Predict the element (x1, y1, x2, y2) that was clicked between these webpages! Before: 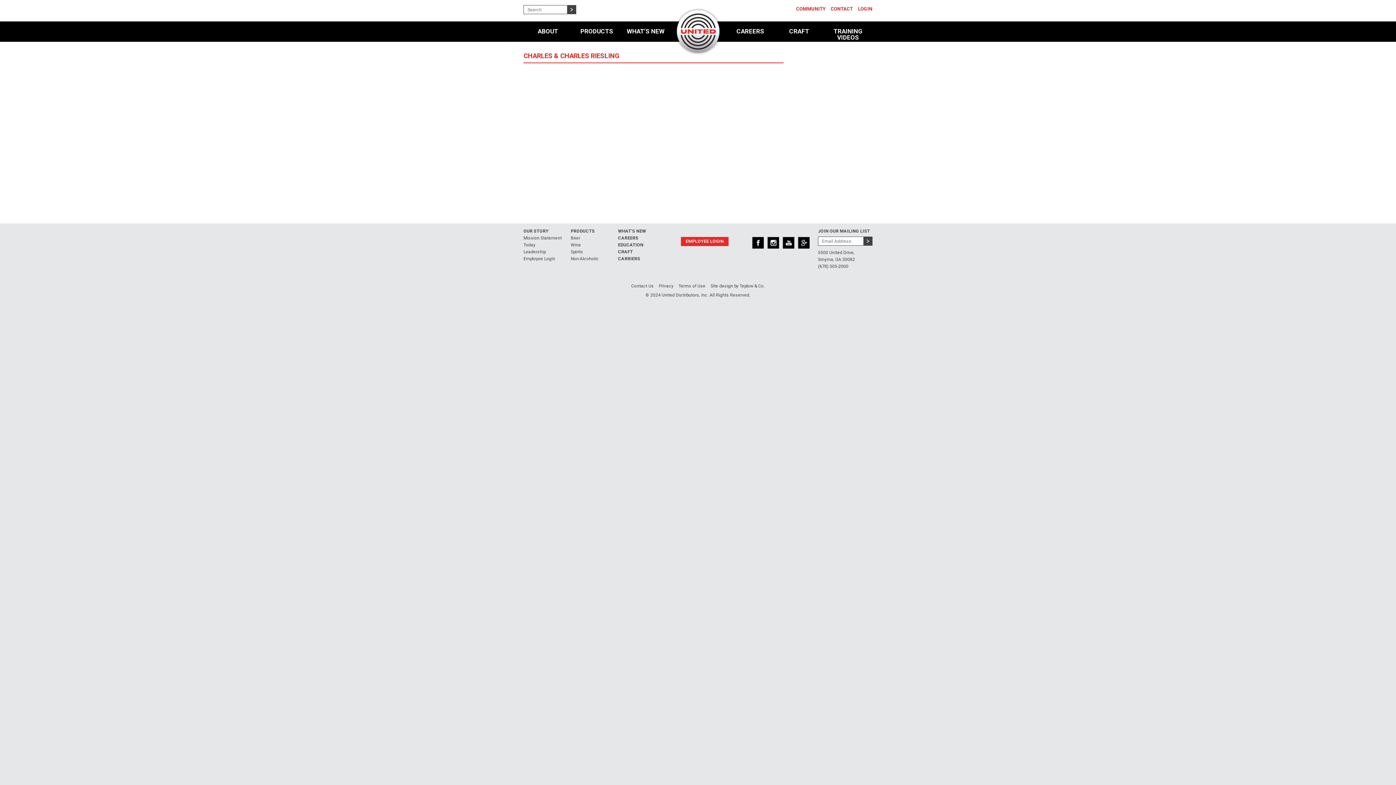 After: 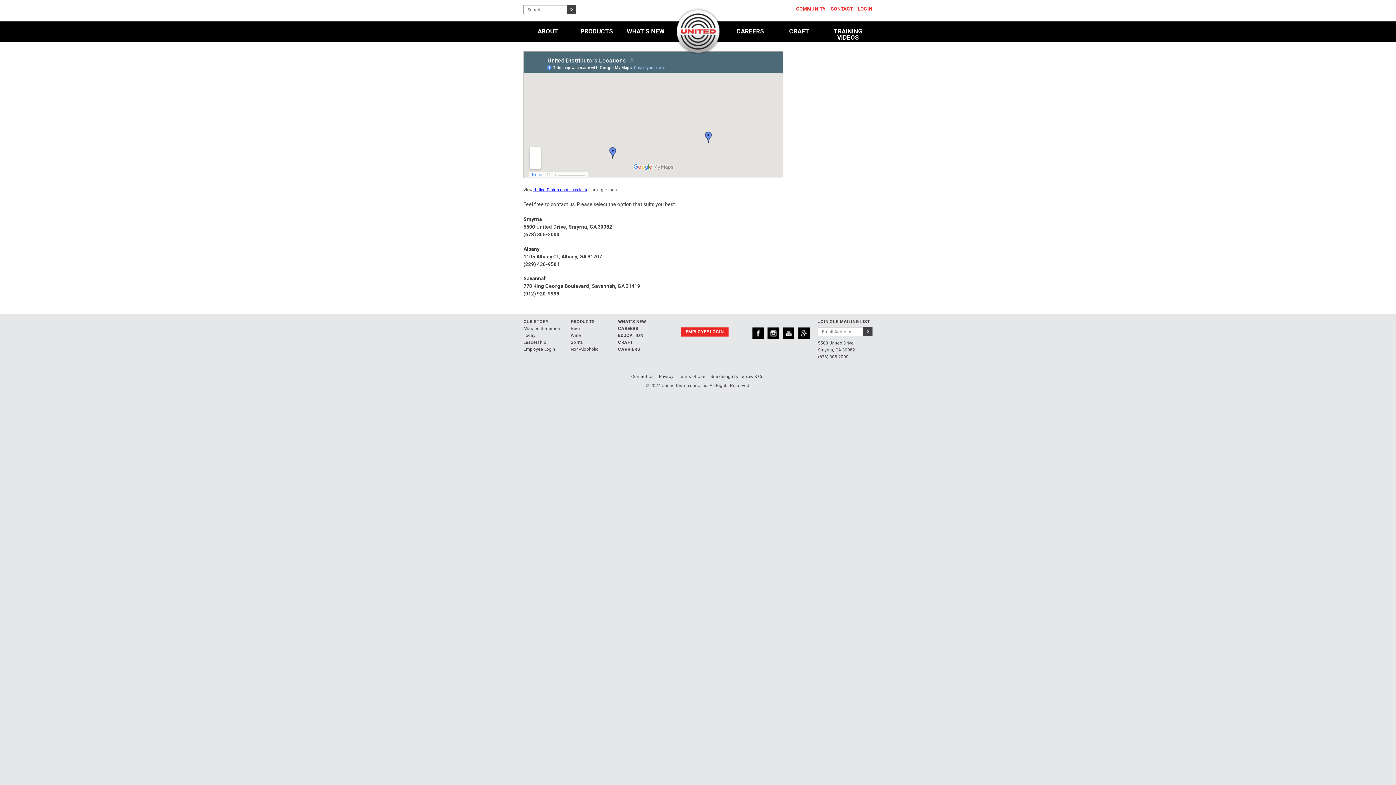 Action: bbox: (631, 283, 654, 288) label: Contact Us